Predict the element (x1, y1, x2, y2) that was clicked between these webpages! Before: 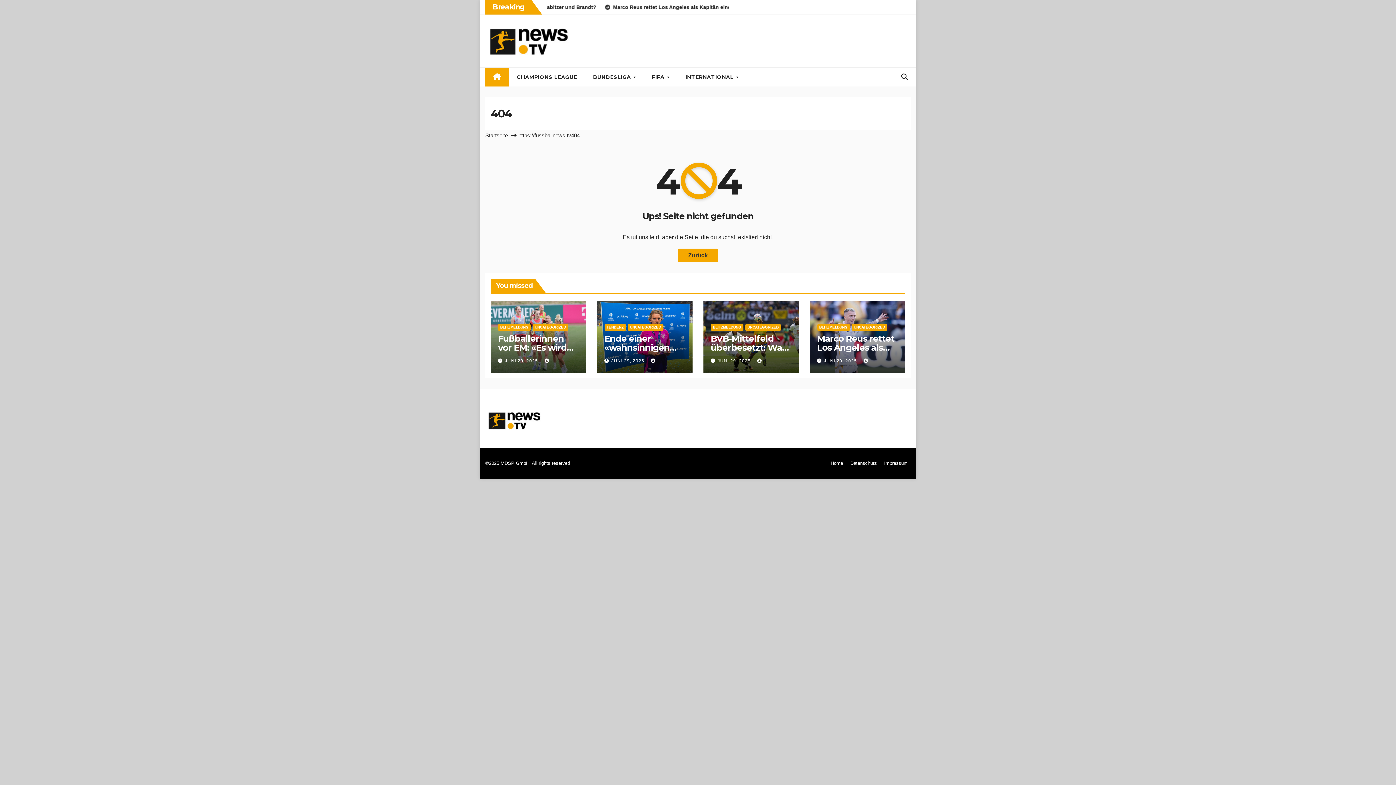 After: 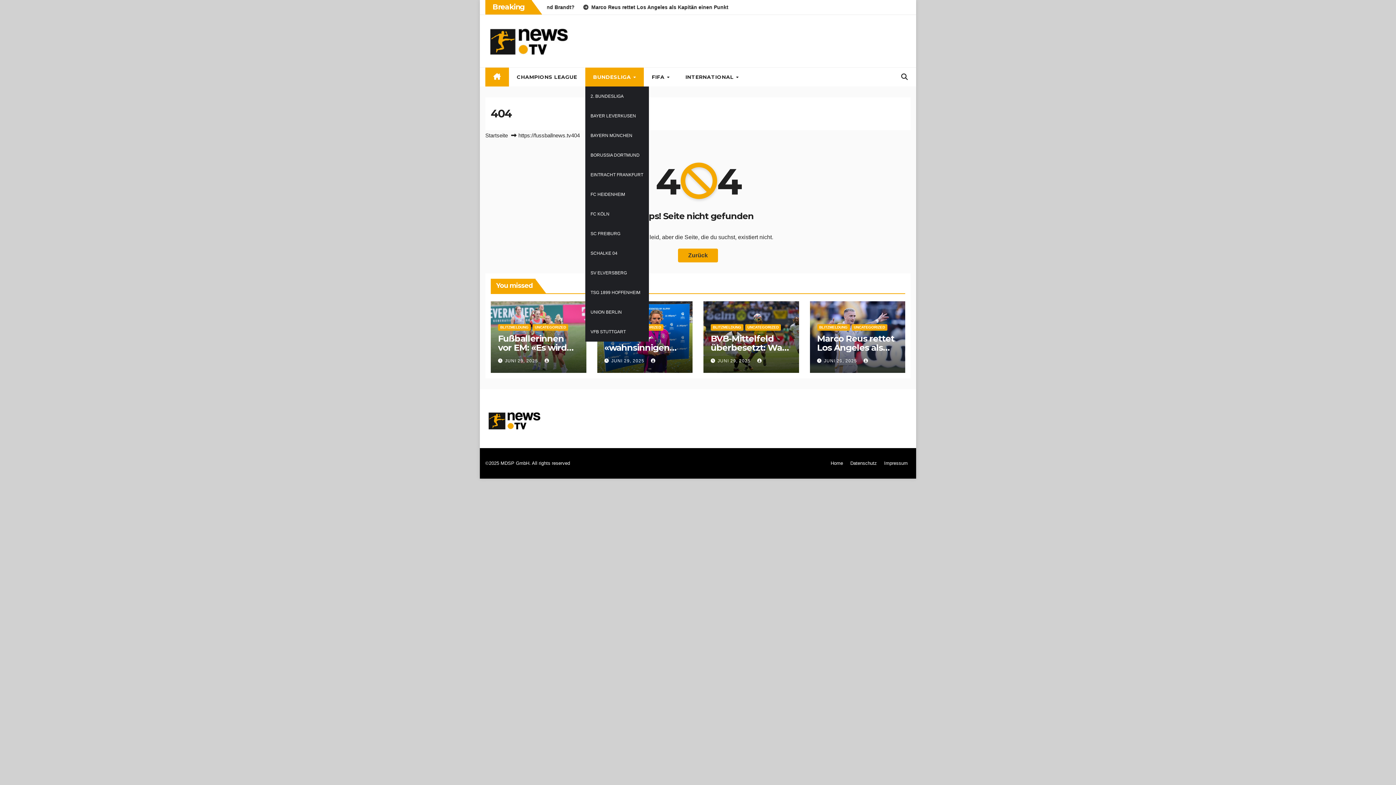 Action: bbox: (585, 67, 644, 86) label: BUNDESLIGA 